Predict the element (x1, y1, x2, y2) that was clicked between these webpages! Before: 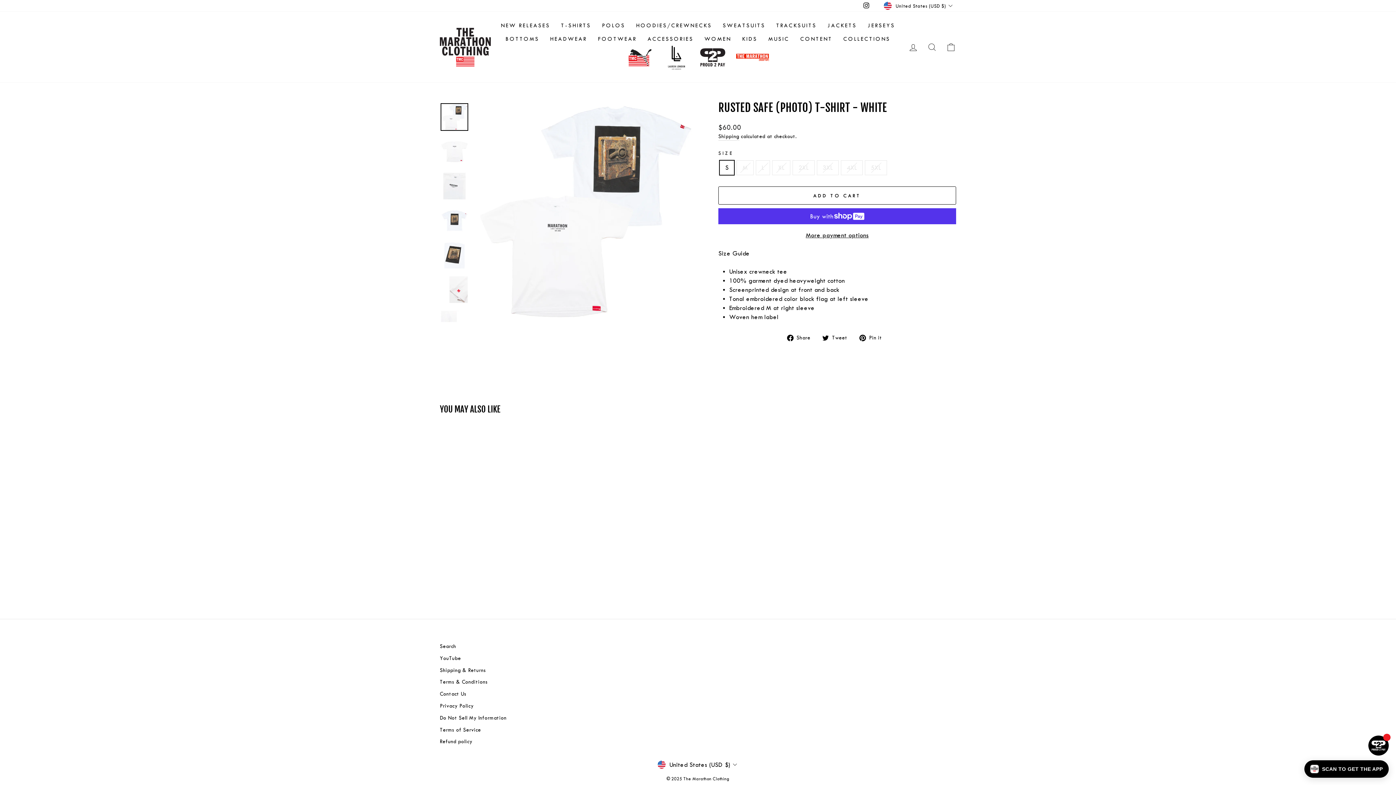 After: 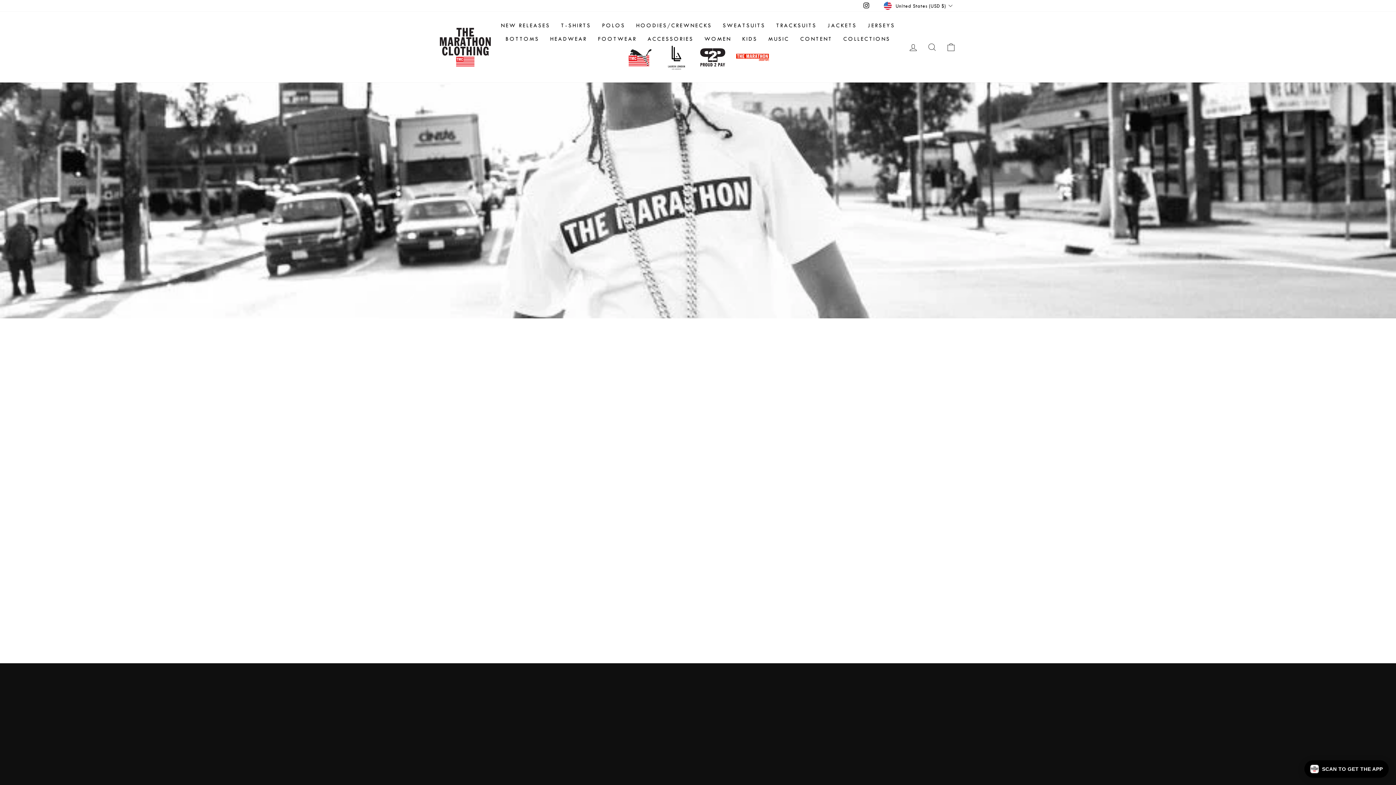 Action: bbox: (795, 32, 838, 45) label: CONTENT